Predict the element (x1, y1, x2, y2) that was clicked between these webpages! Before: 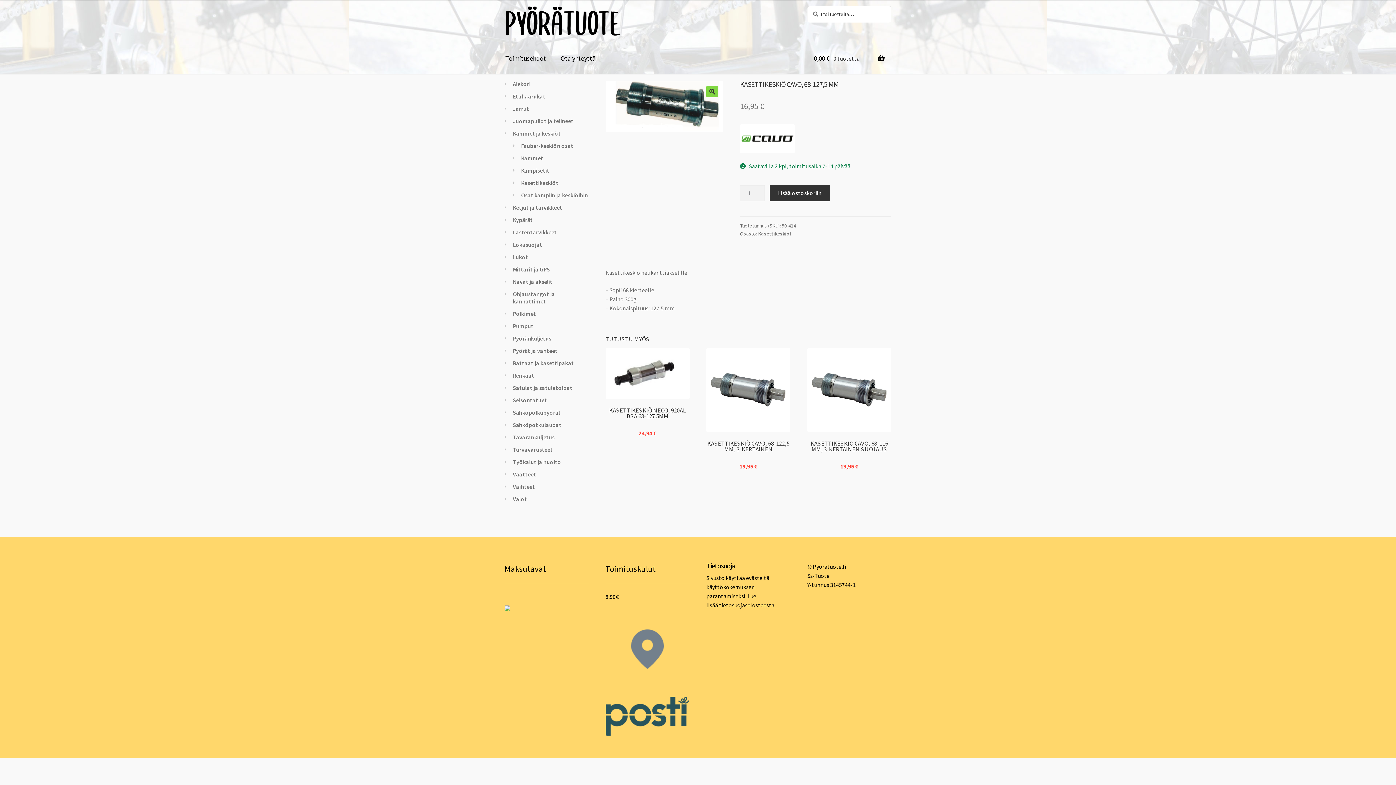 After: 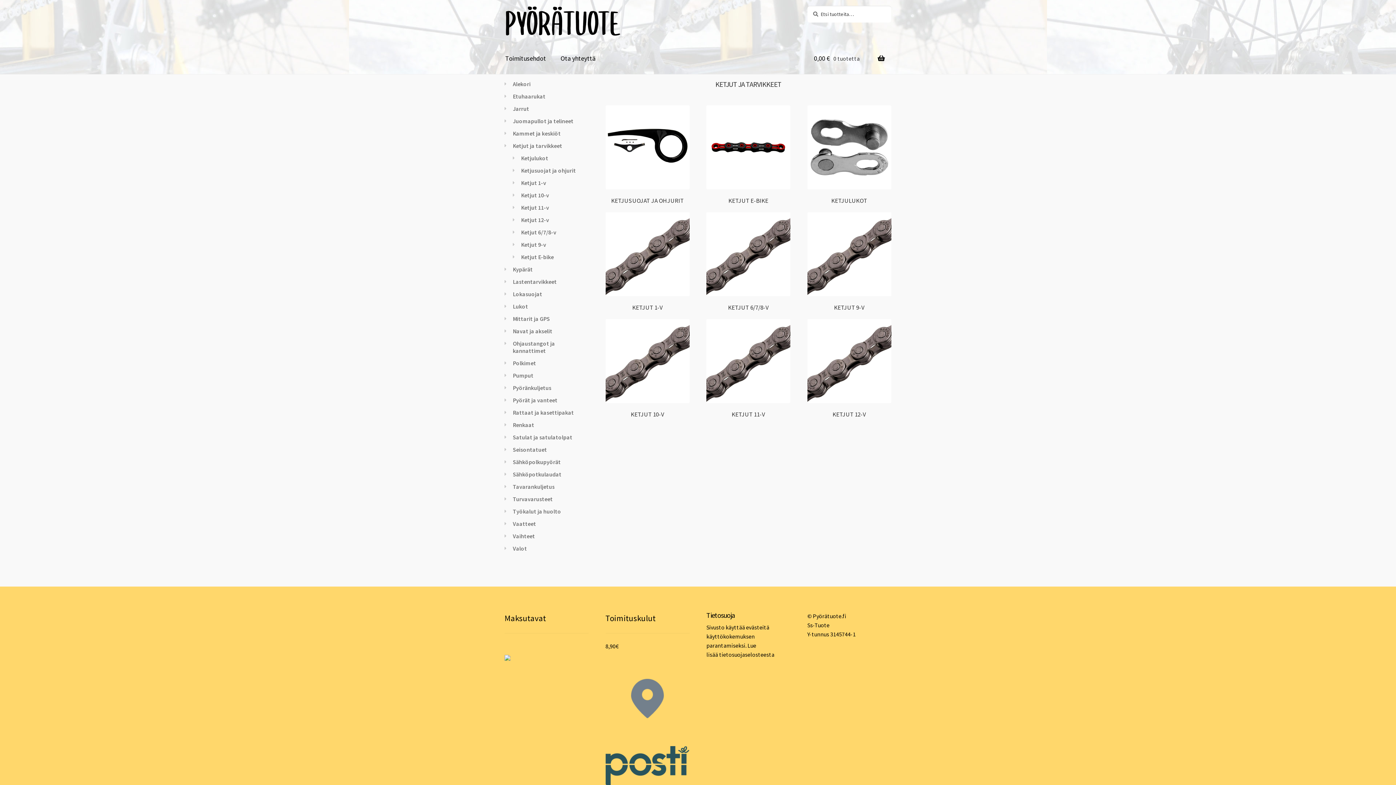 Action: bbox: (512, 204, 562, 211) label: Ketjut ja tarvikkeet